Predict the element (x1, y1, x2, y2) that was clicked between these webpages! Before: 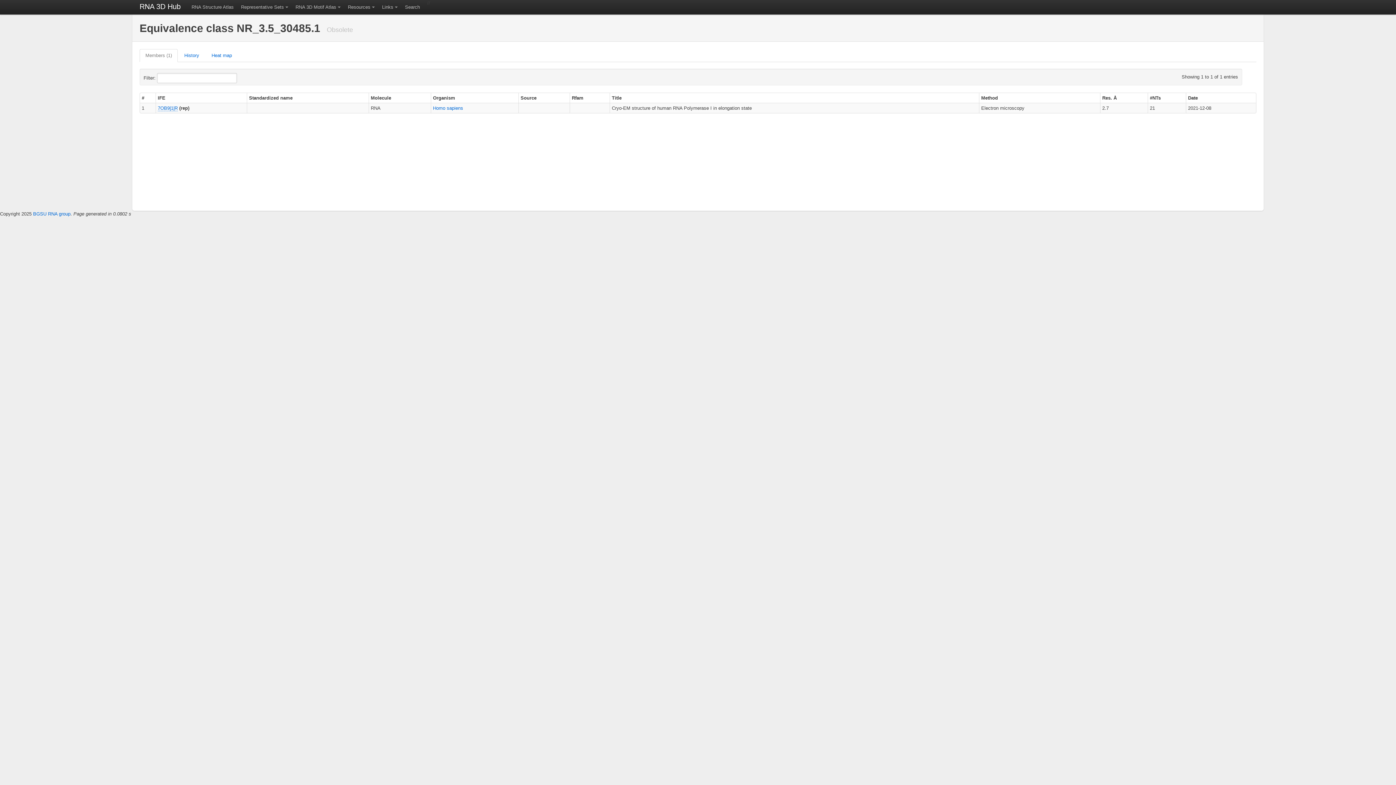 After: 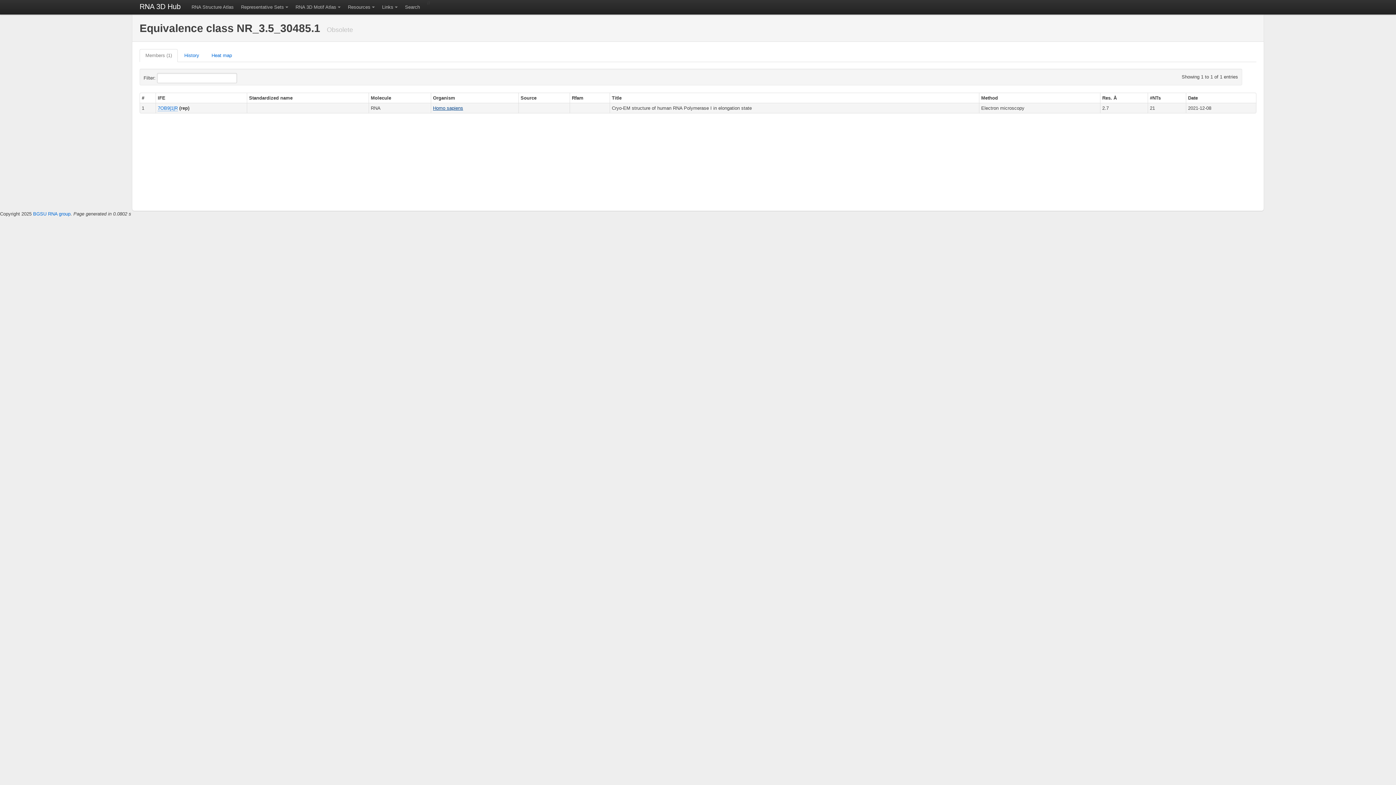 Action: label: Homo sapiens bbox: (433, 105, 463, 110)